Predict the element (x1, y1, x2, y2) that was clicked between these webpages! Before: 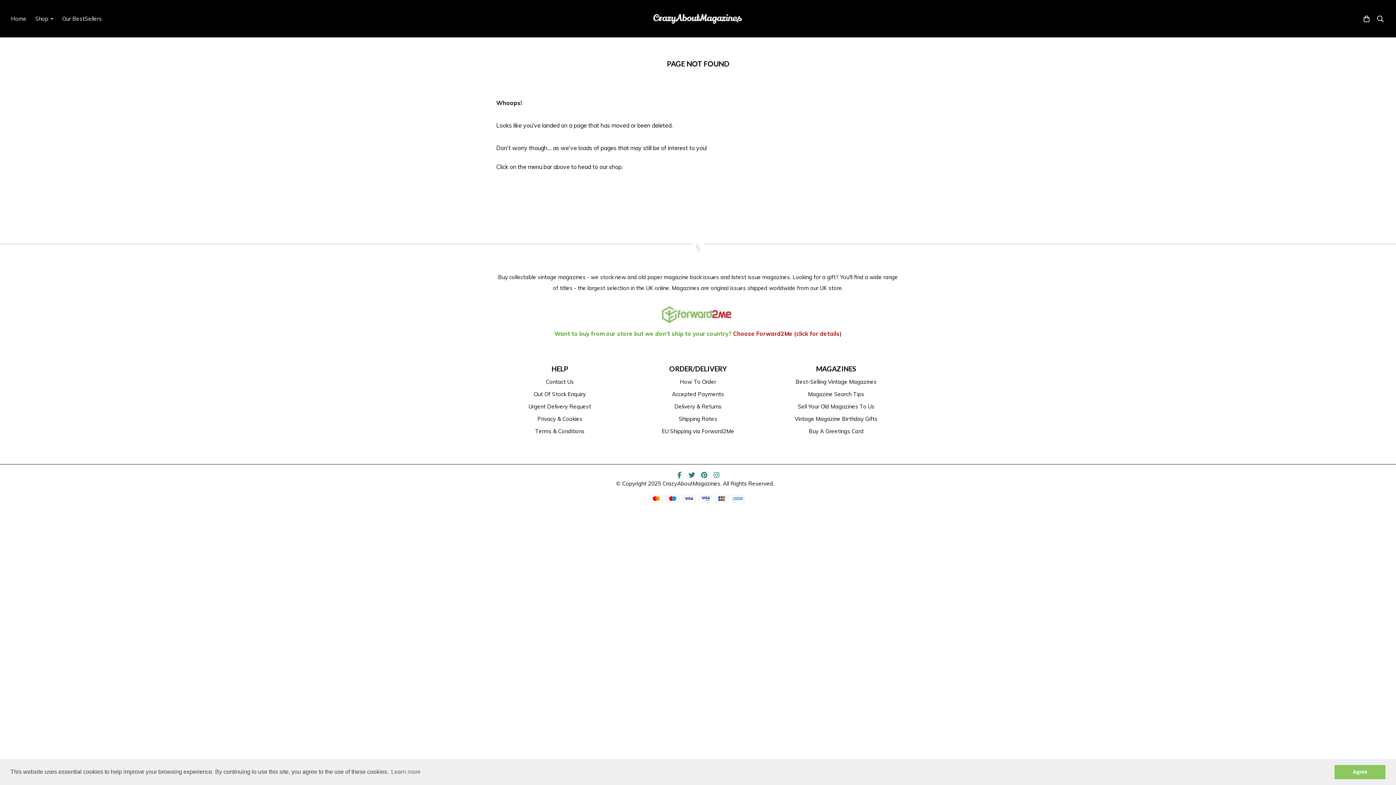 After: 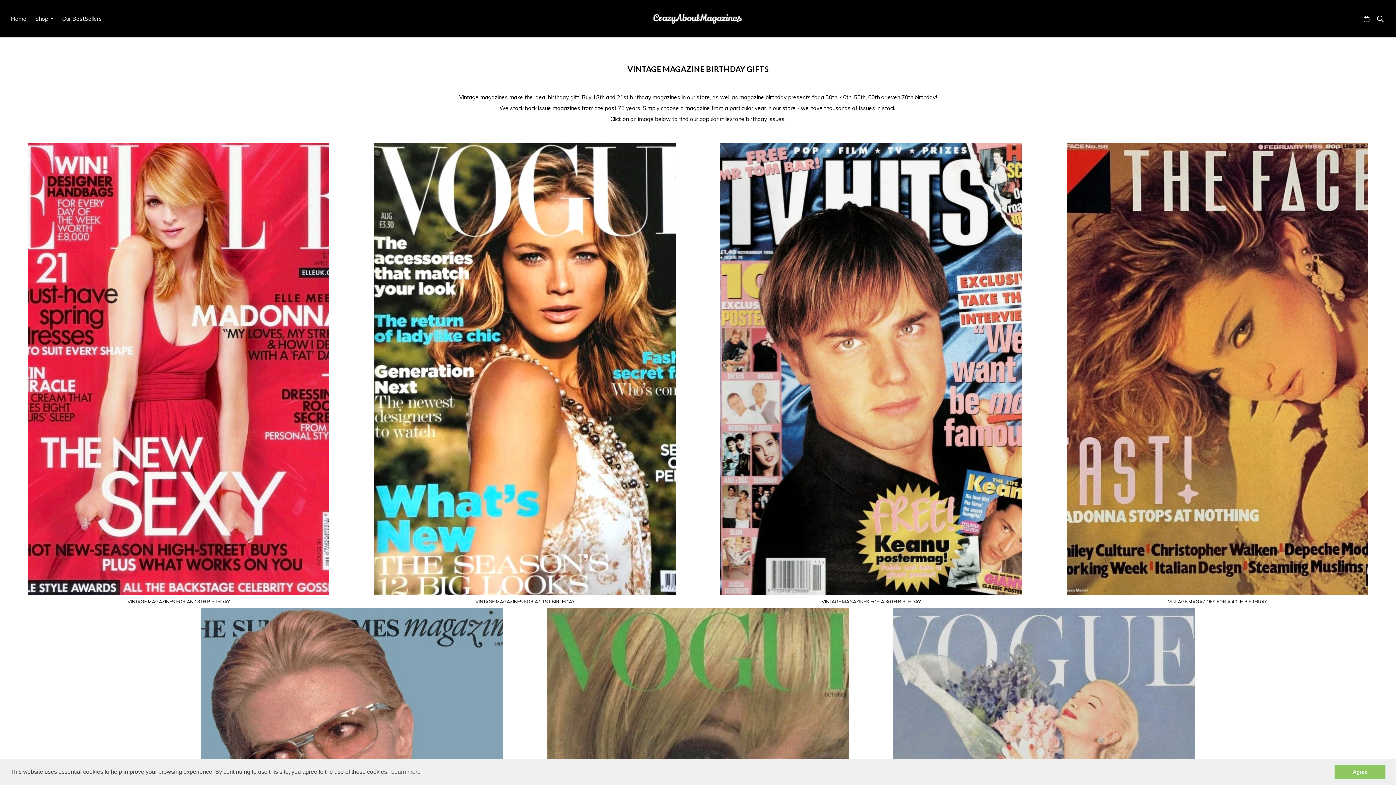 Action: bbox: (794, 415, 877, 422) label: Vintage Magazine Birthday Gifts